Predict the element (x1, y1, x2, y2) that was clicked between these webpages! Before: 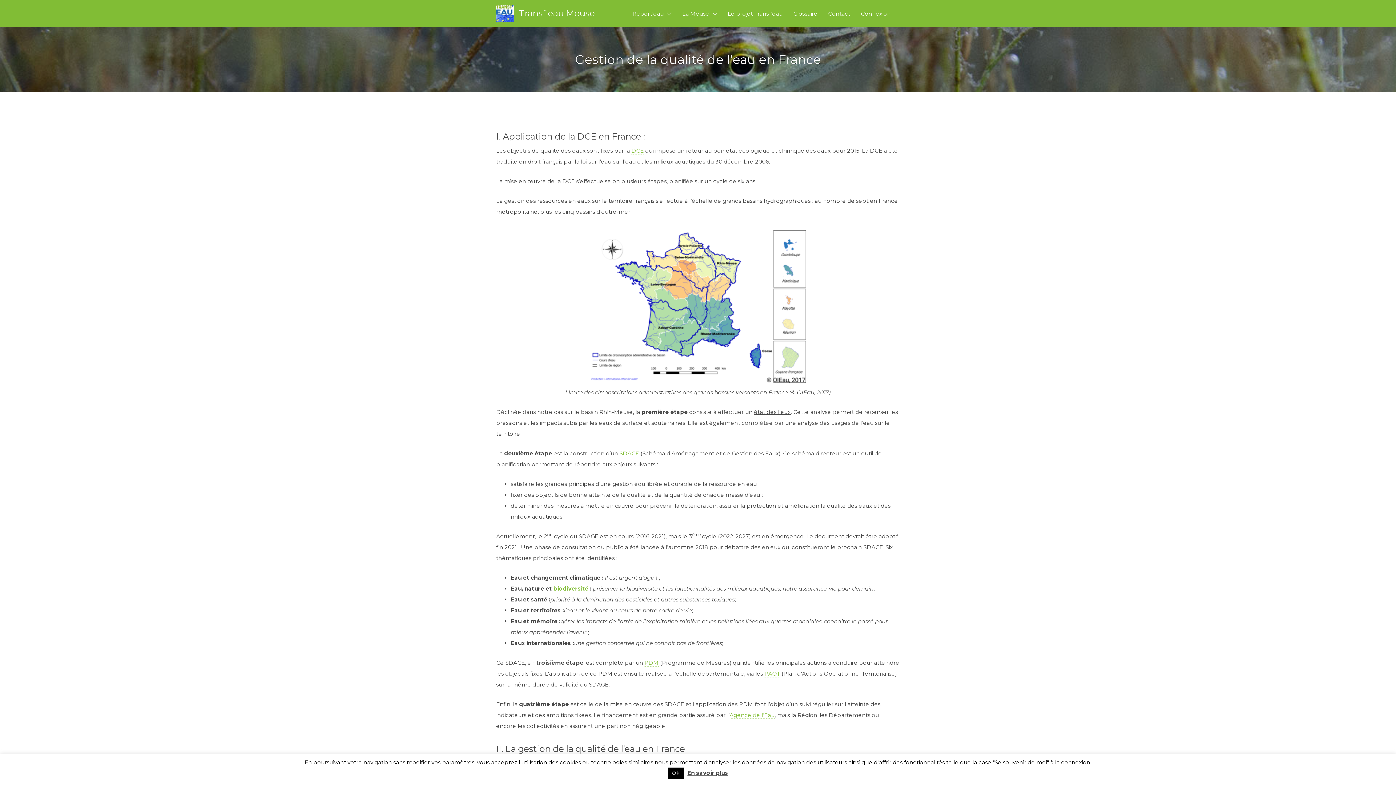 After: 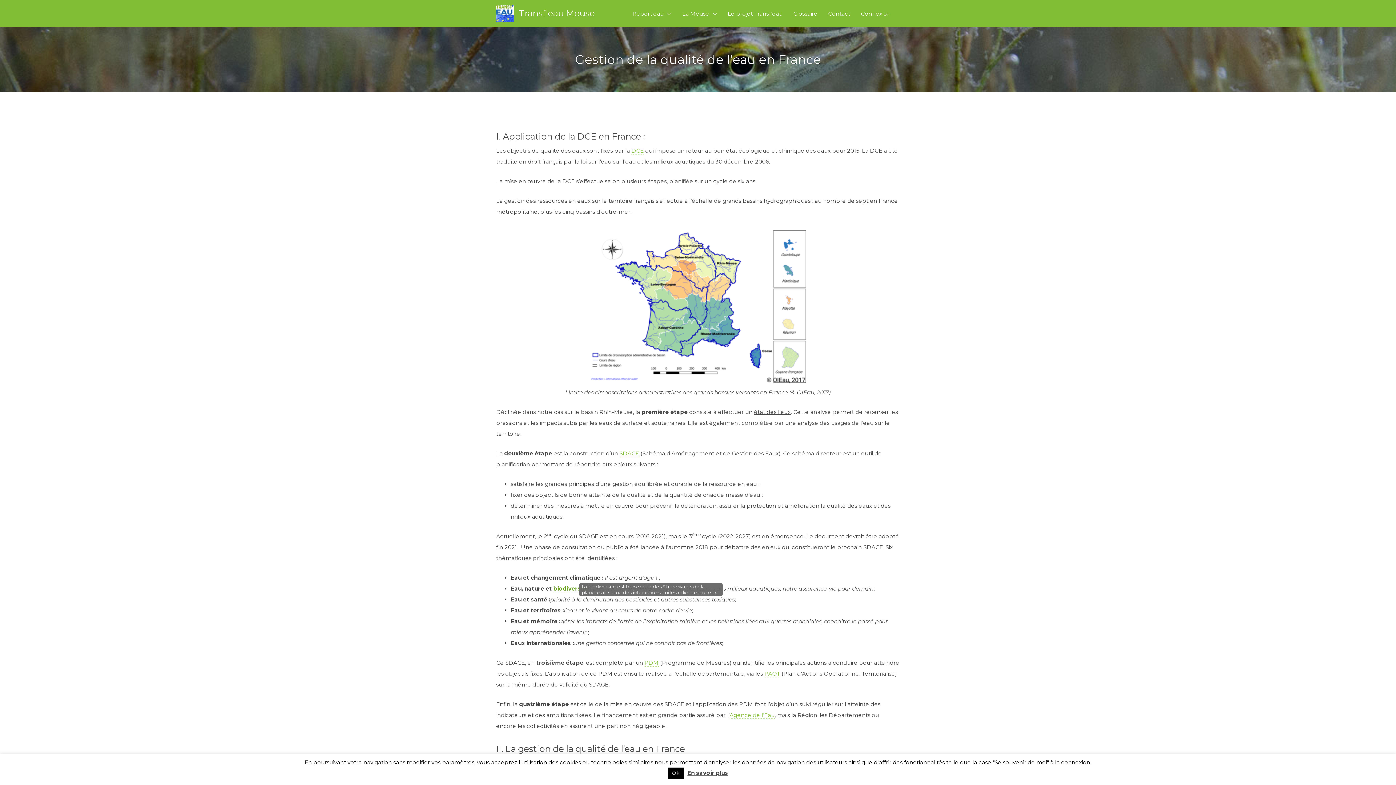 Action: label: biodiversité bbox: (553, 585, 588, 592)